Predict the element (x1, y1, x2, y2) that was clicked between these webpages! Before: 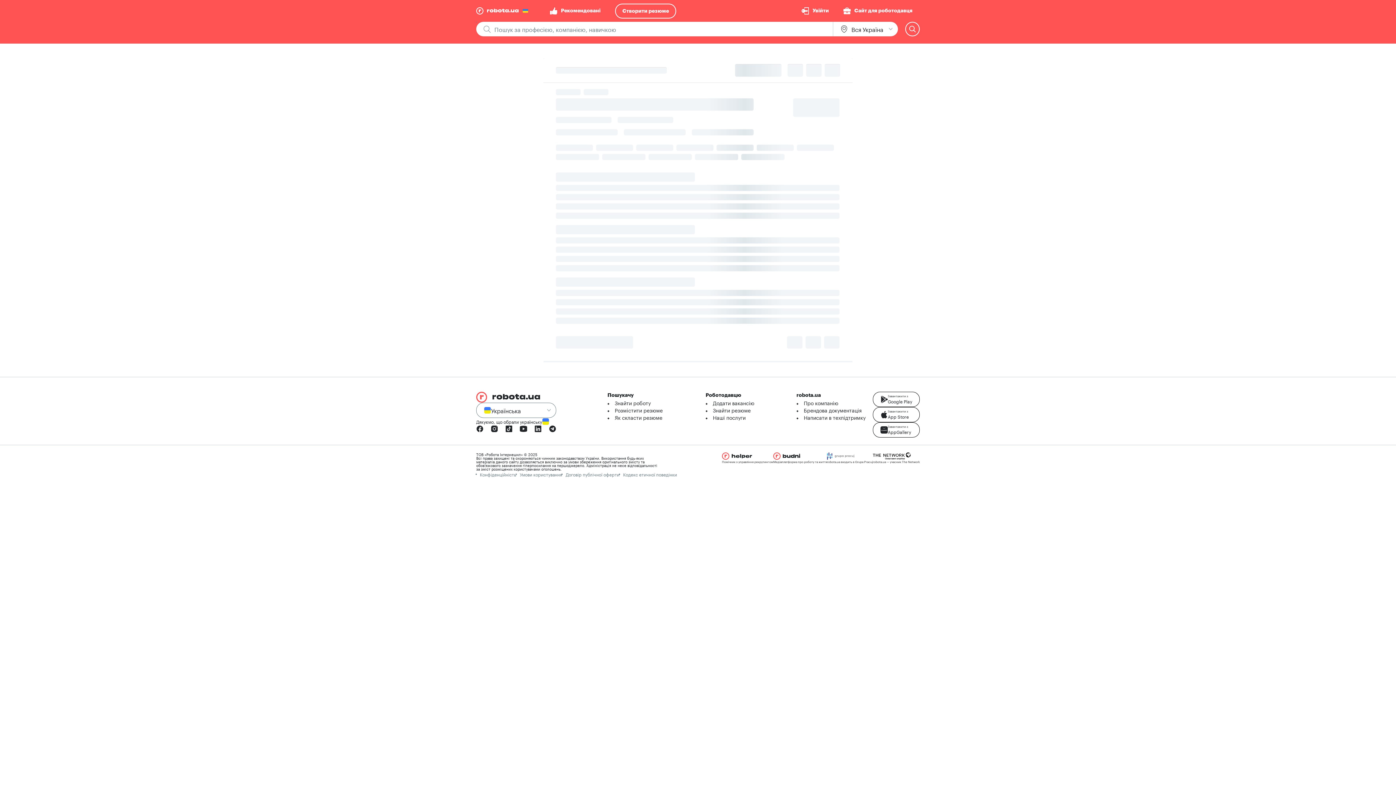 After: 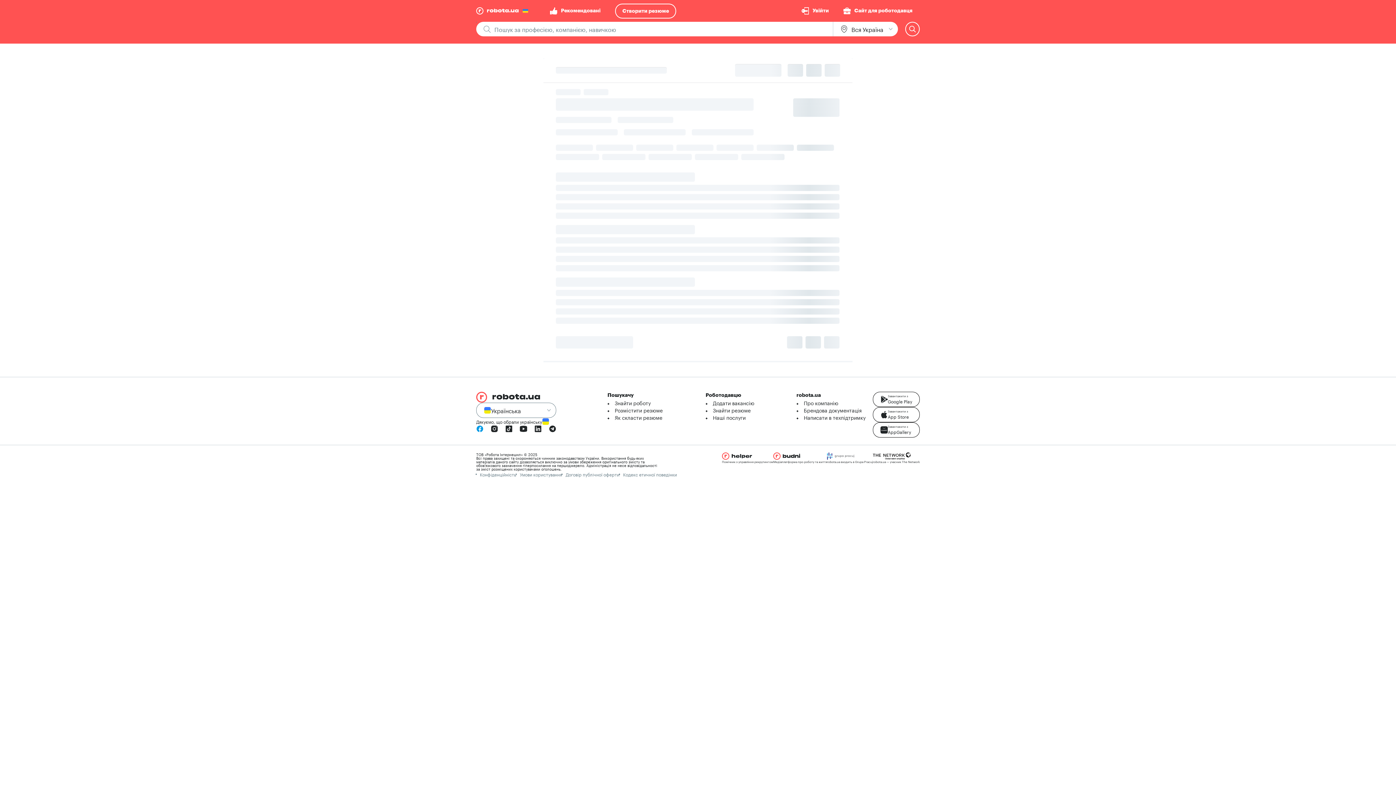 Action: bbox: (472, 421, 487, 436)